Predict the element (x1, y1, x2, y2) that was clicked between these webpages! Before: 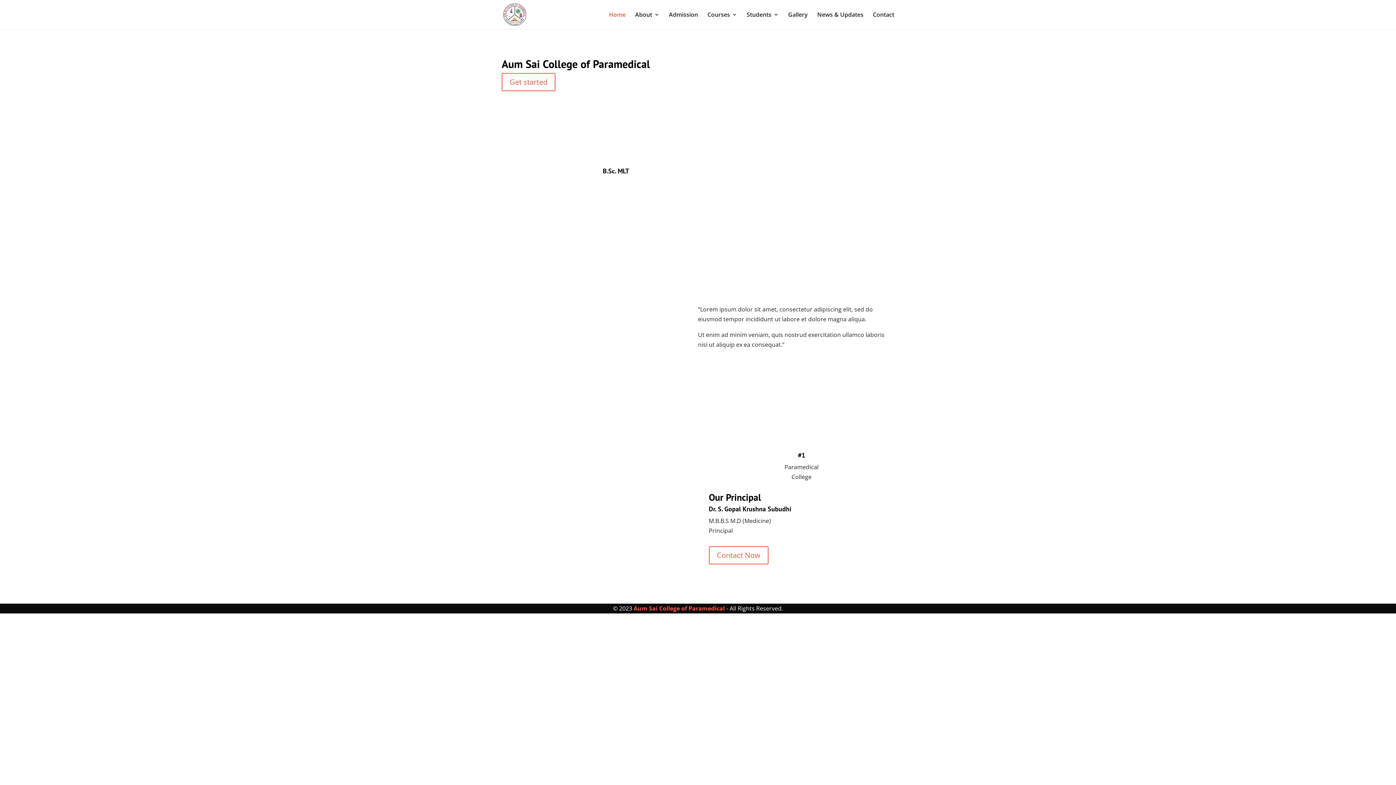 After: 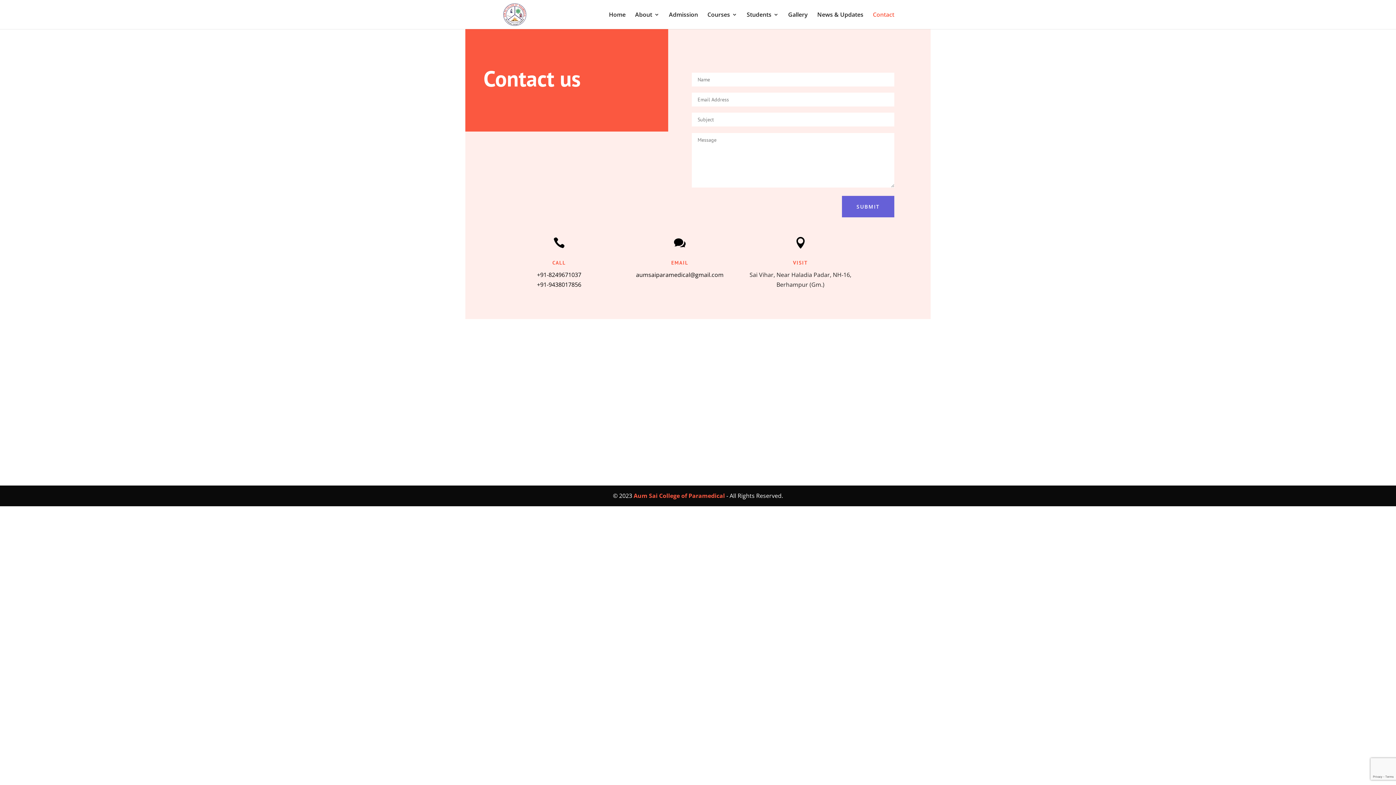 Action: label: Get started bbox: (501, 73, 555, 91)